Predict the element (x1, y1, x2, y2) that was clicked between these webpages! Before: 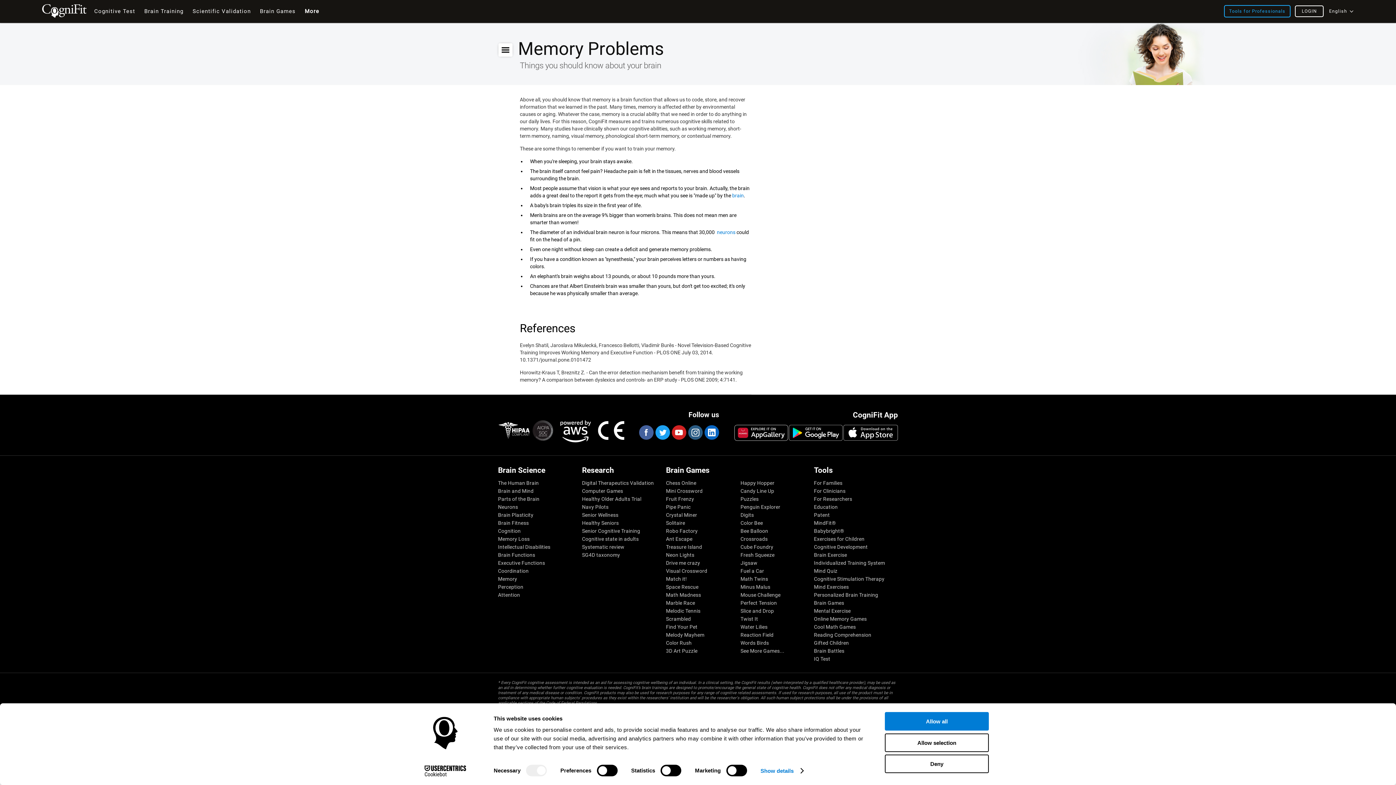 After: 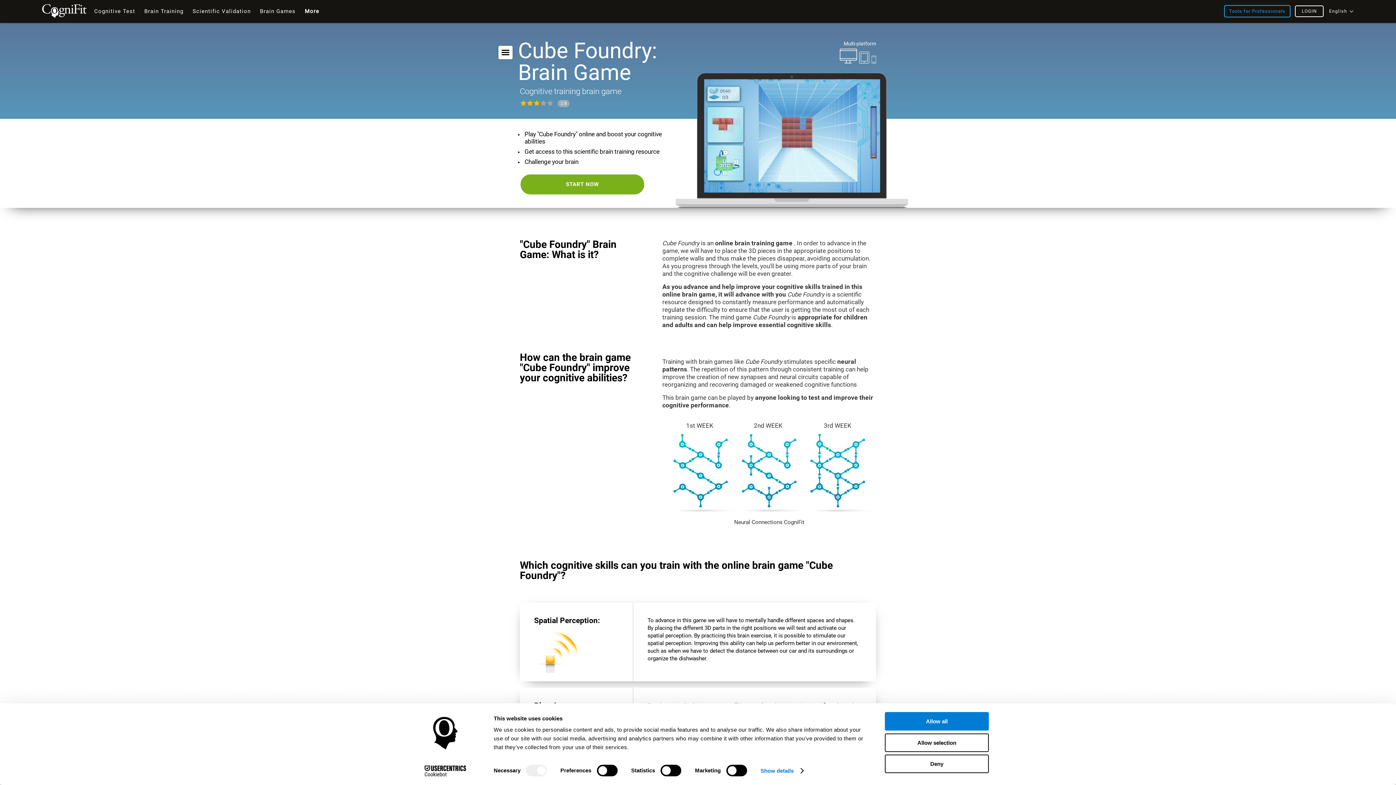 Action: bbox: (740, 544, 810, 550) label: Cube Foundry